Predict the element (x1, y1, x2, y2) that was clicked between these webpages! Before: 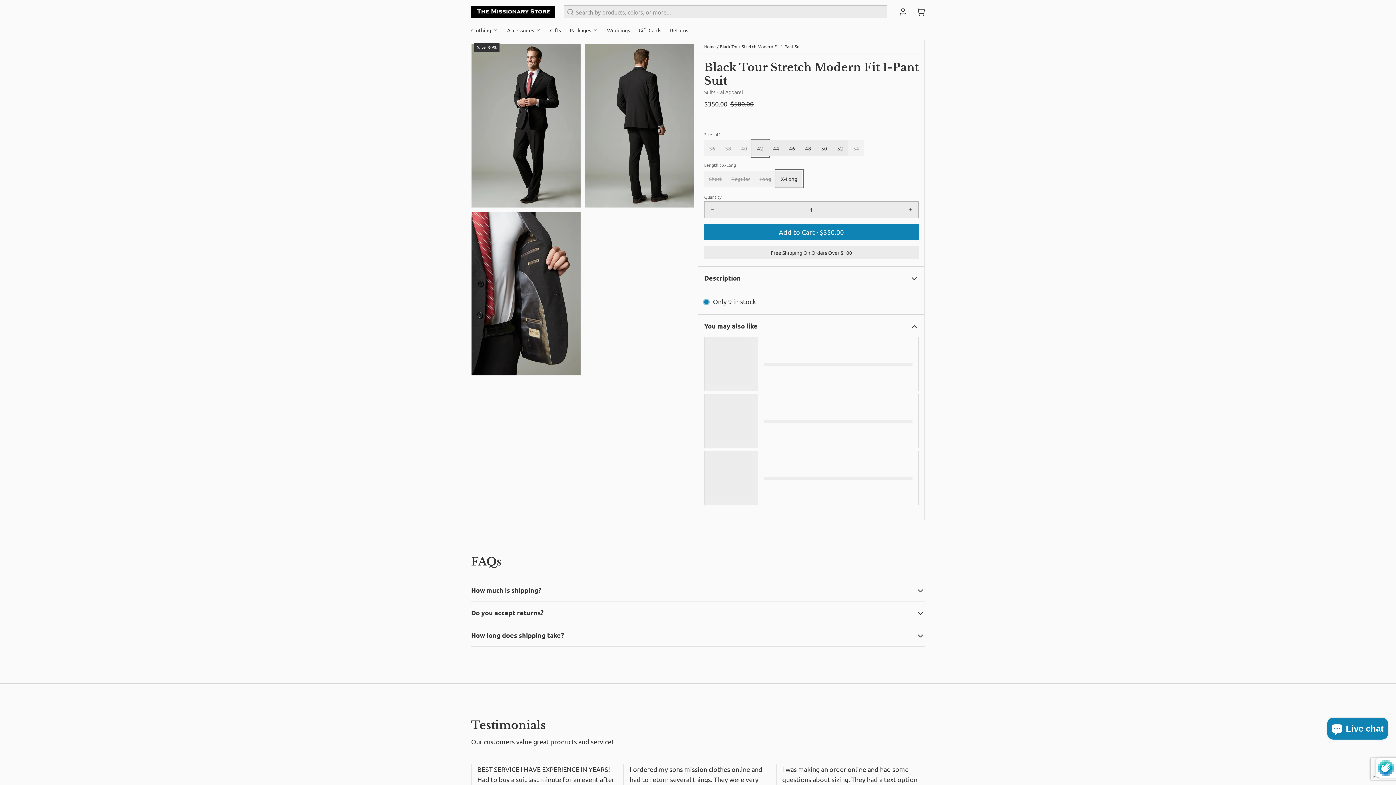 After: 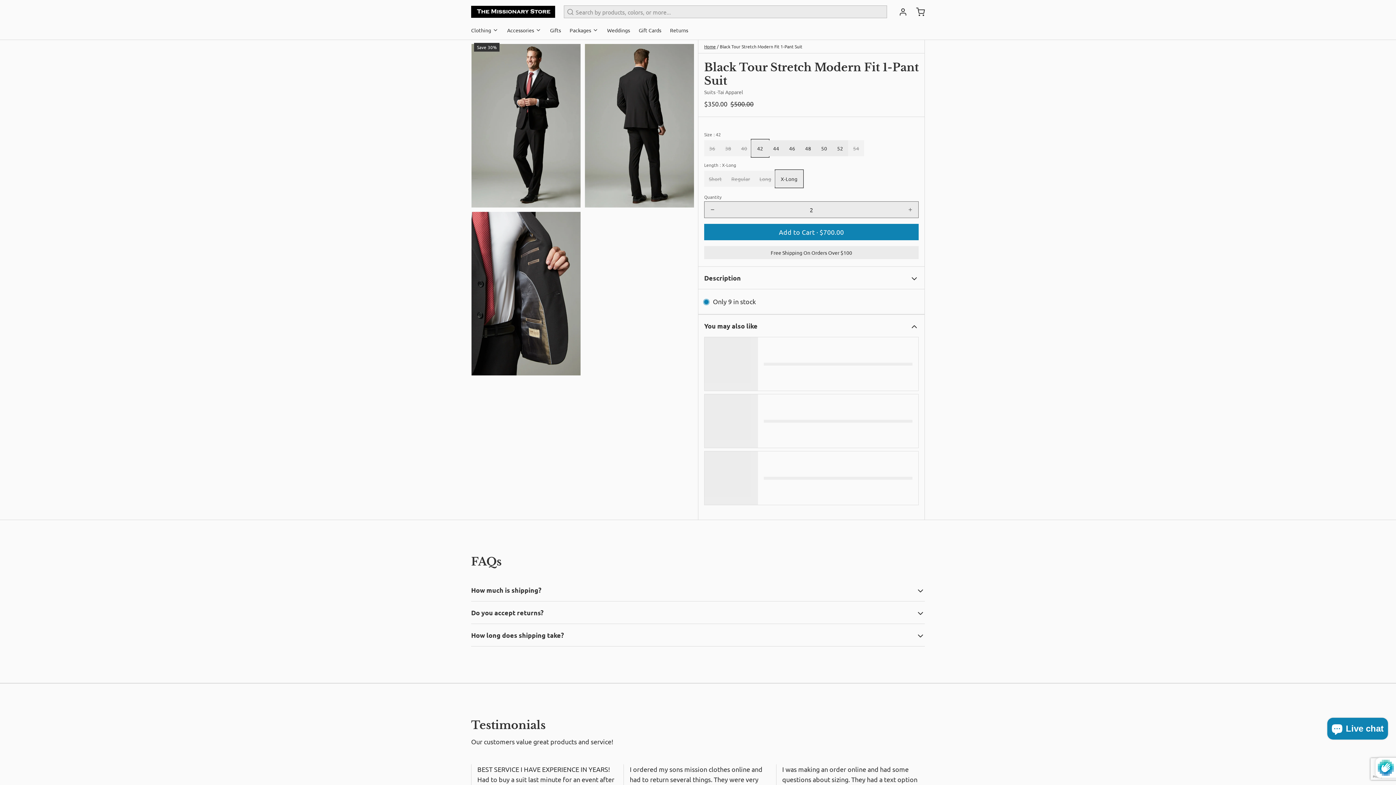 Action: bbox: (902, 201, 918, 217)